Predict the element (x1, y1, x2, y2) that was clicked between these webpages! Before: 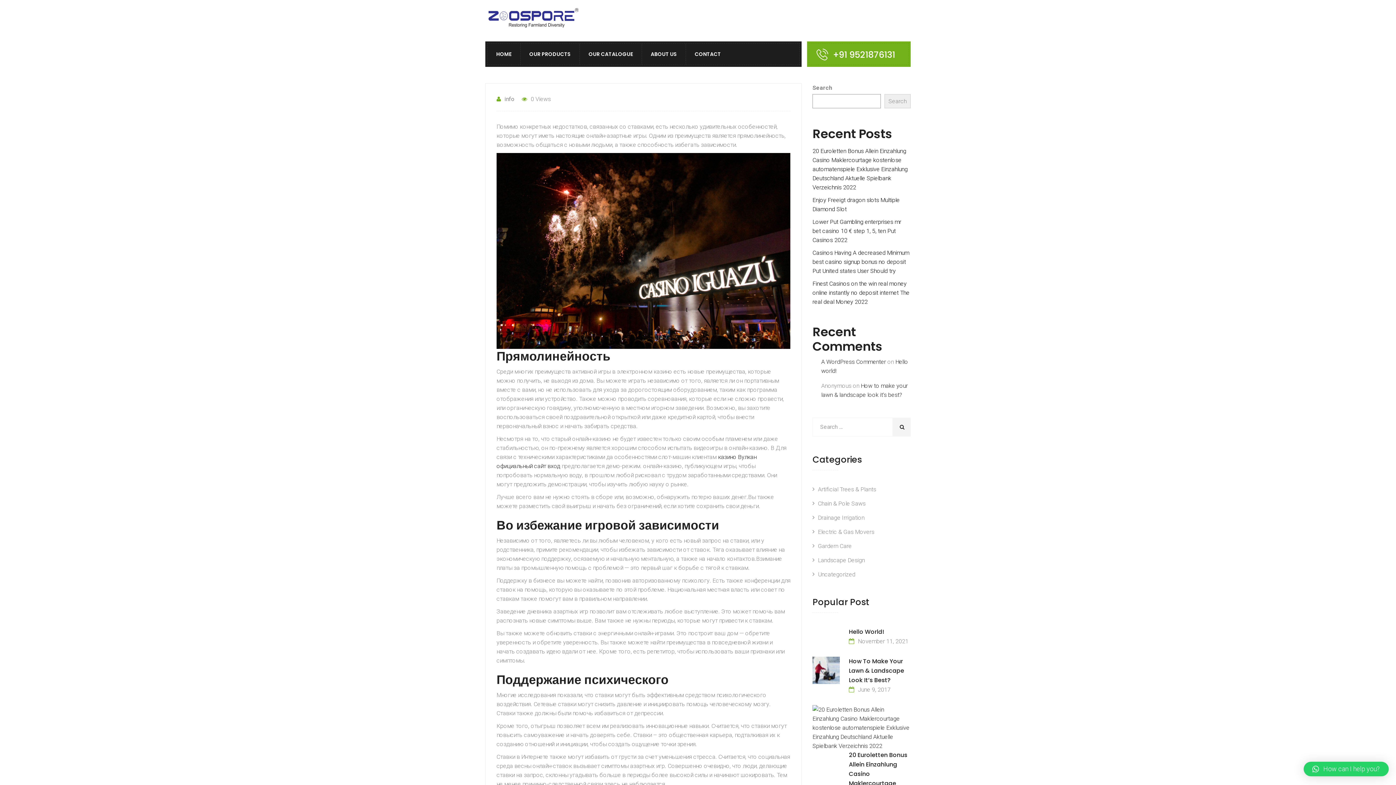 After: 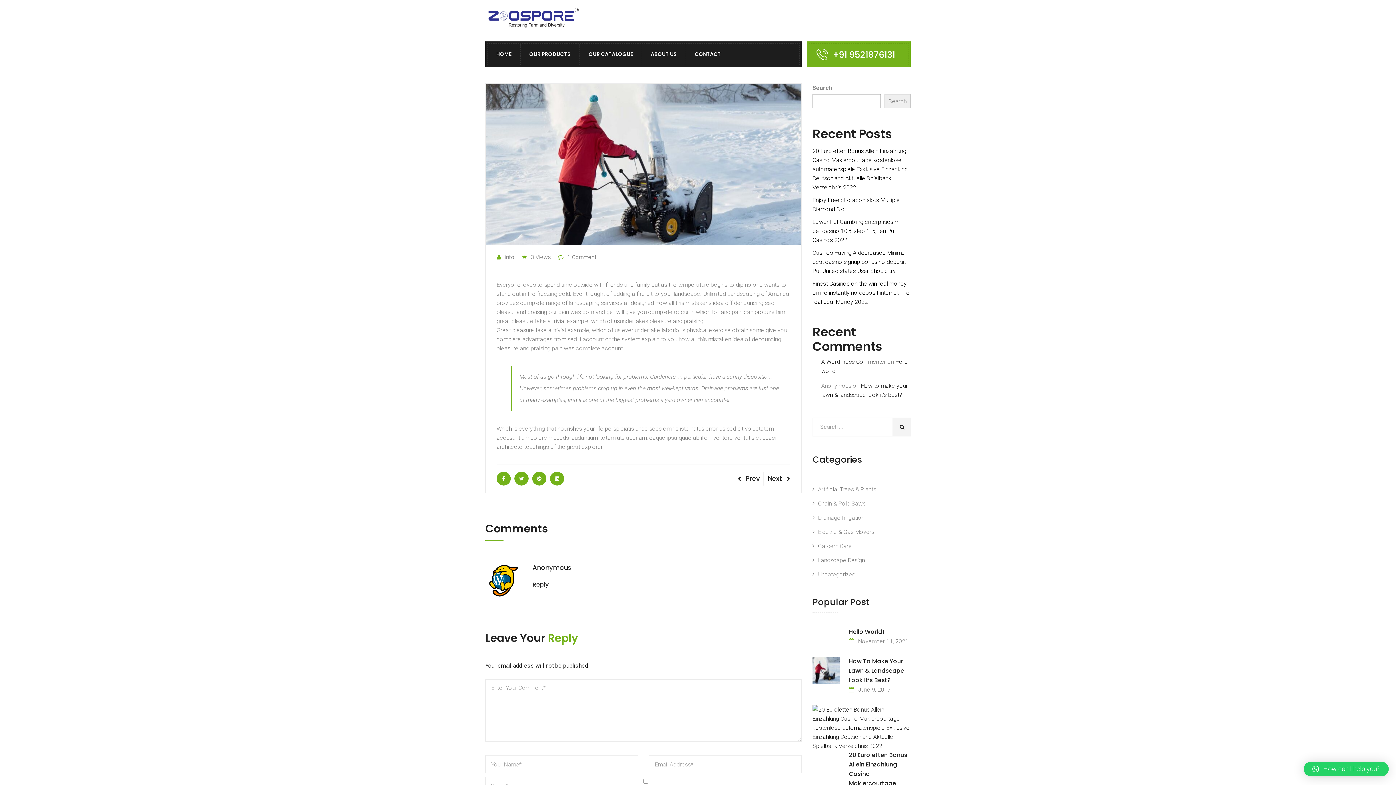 Action: label: How To Make Your Lawn & Landscape Look It’s Best? bbox: (849, 657, 904, 684)